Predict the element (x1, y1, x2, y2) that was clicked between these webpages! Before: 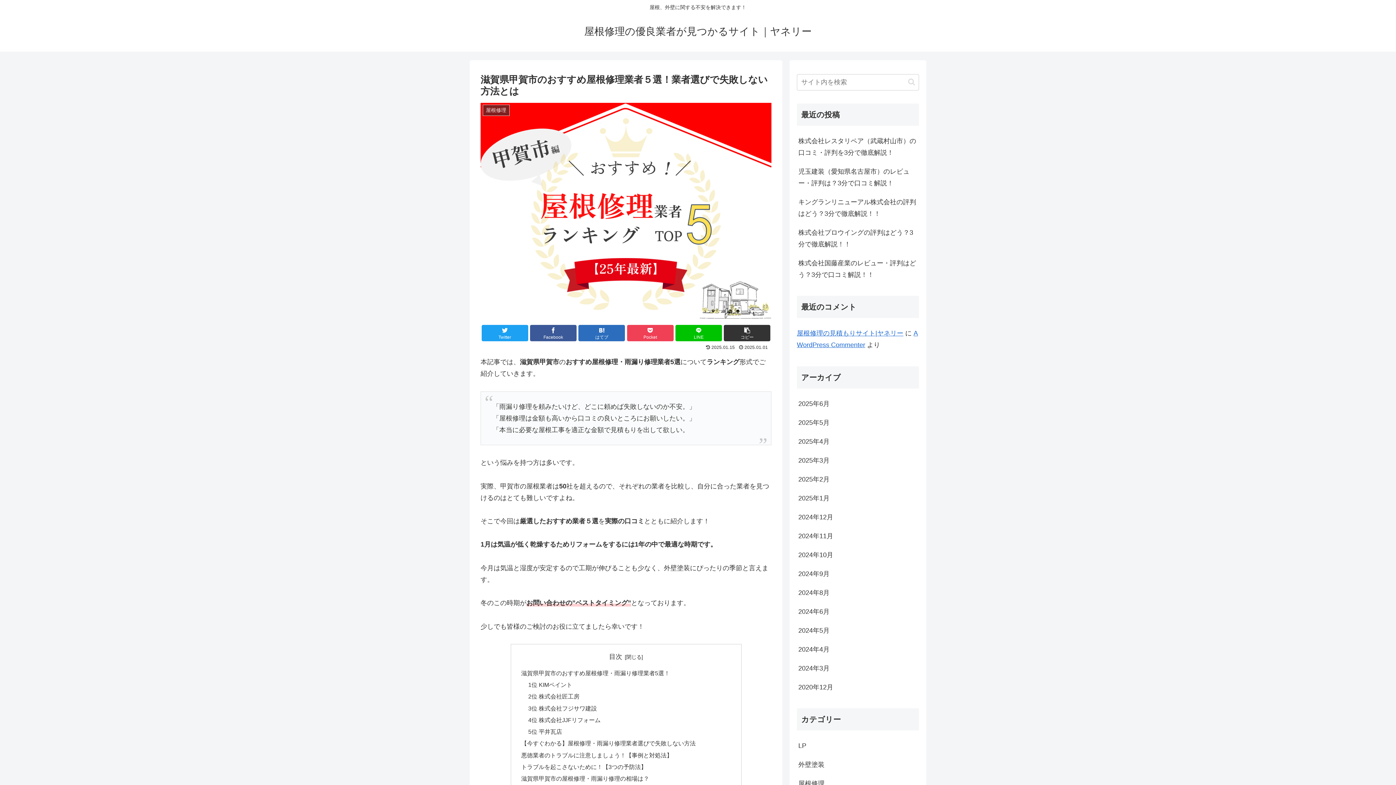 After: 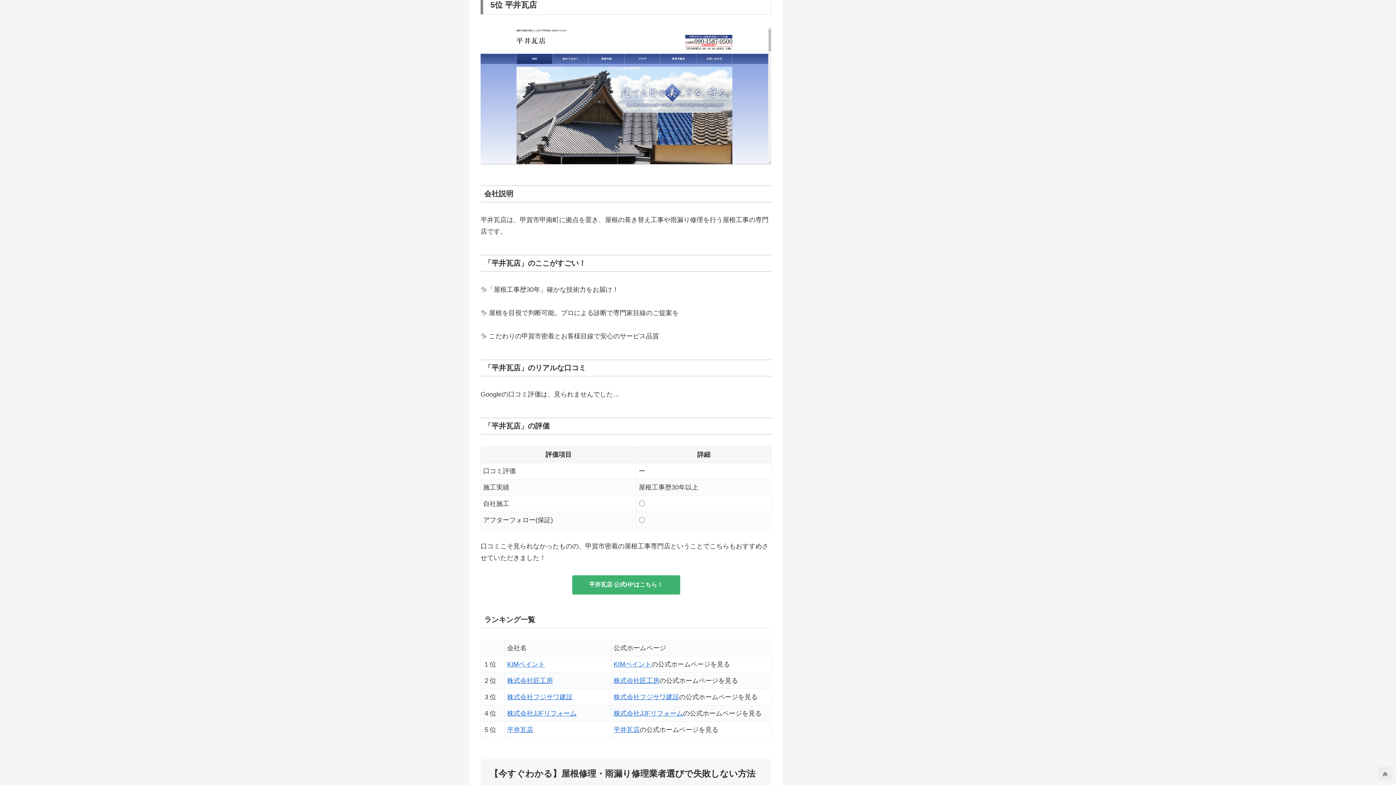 Action: label: 5位 平井瓦店 bbox: (528, 728, 562, 735)